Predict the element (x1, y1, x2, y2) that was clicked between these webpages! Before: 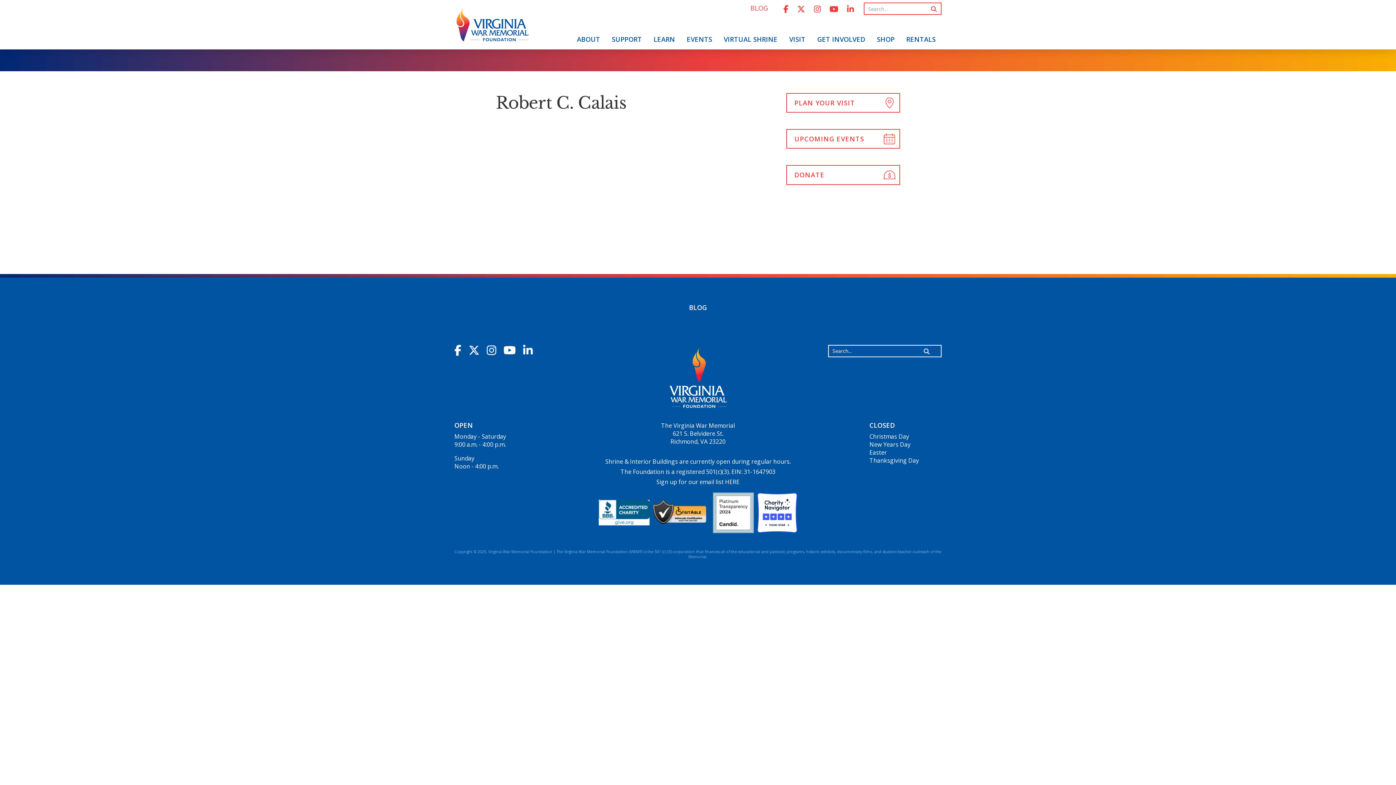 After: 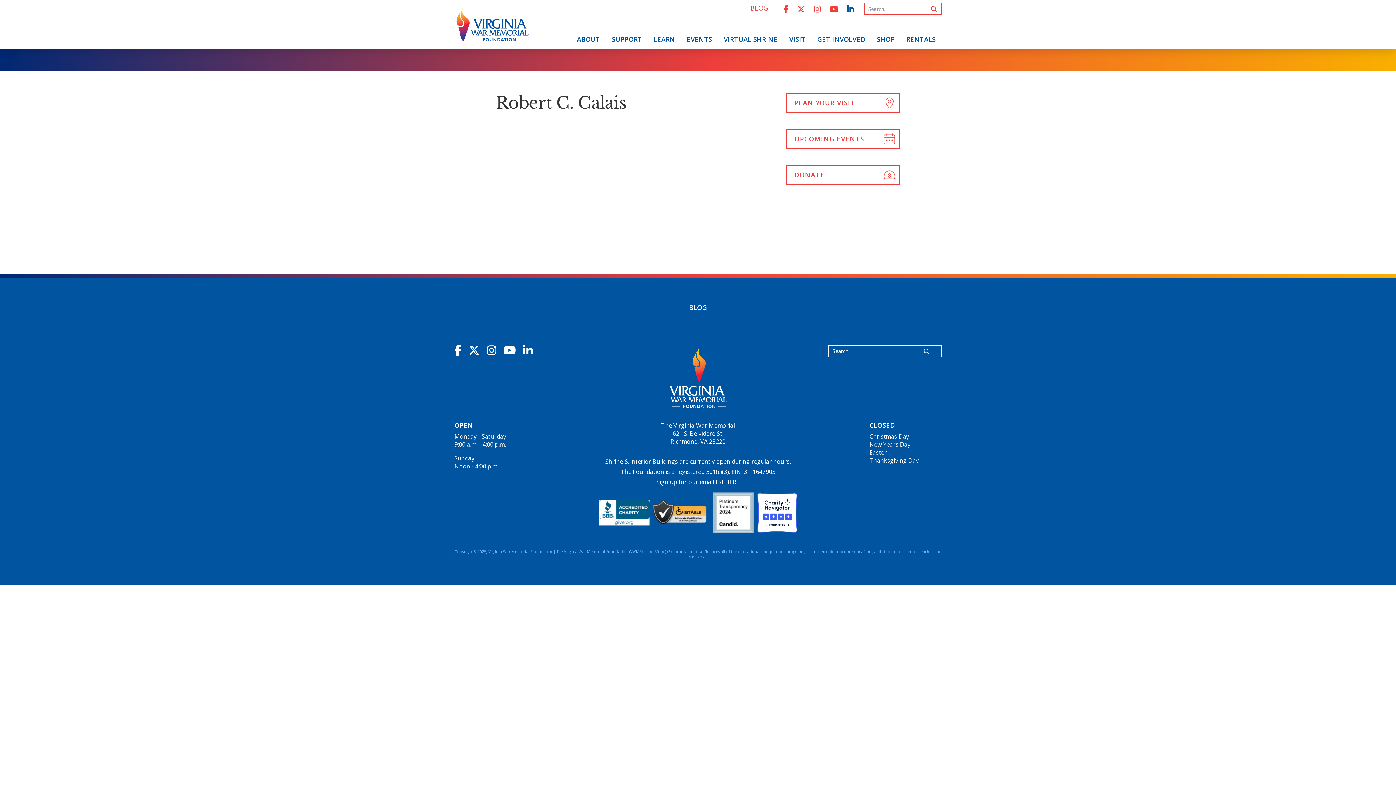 Action: bbox: (842, -1, 858, 16)